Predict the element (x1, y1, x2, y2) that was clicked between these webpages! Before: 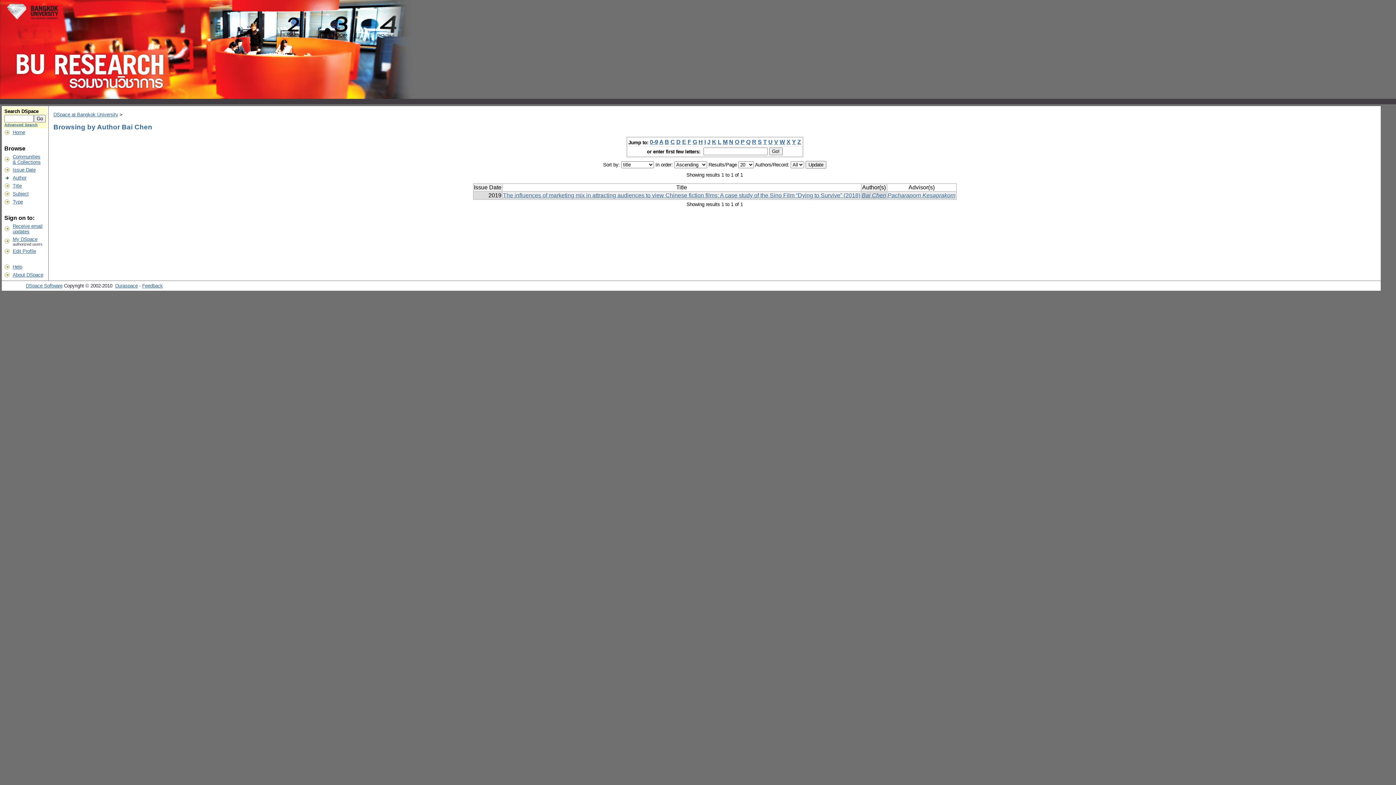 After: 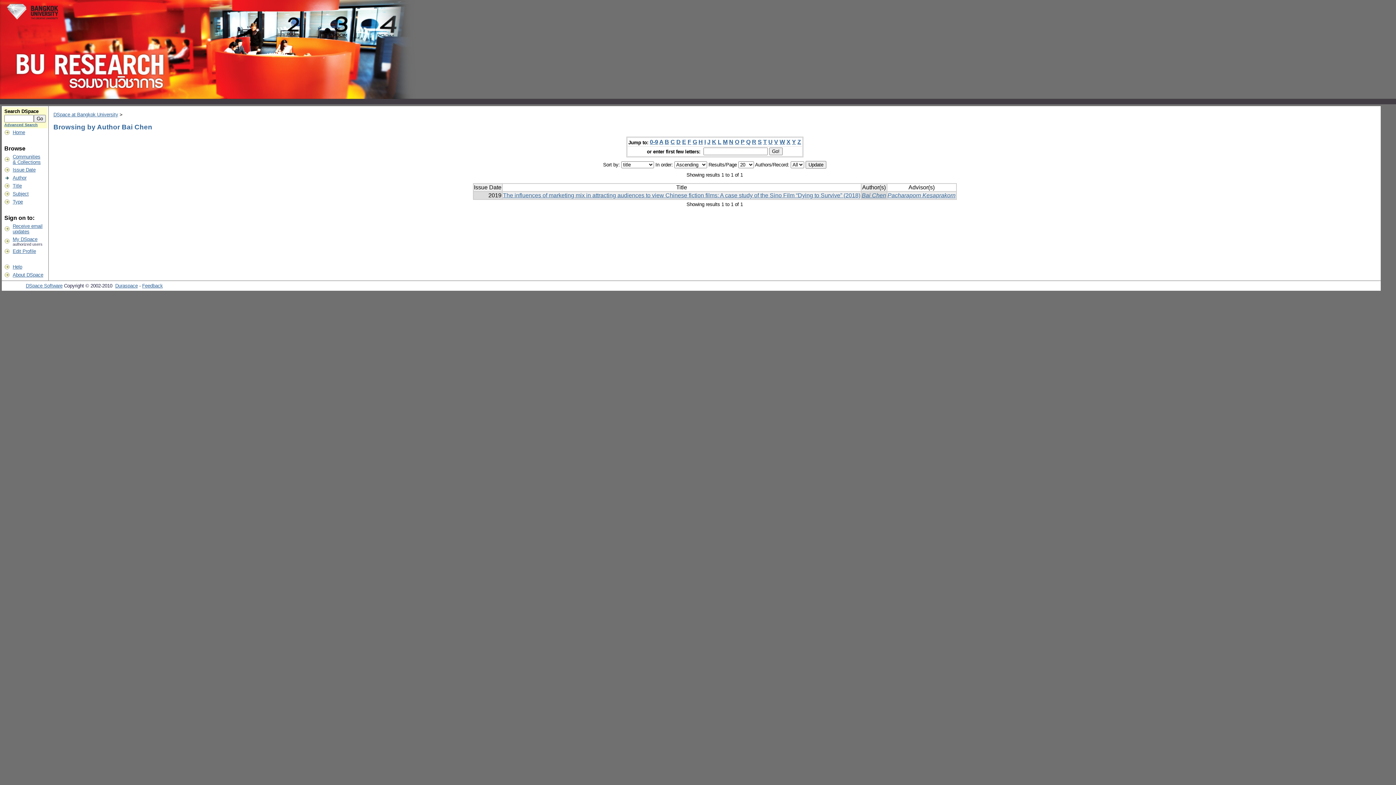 Action: label: M bbox: (723, 139, 727, 145)